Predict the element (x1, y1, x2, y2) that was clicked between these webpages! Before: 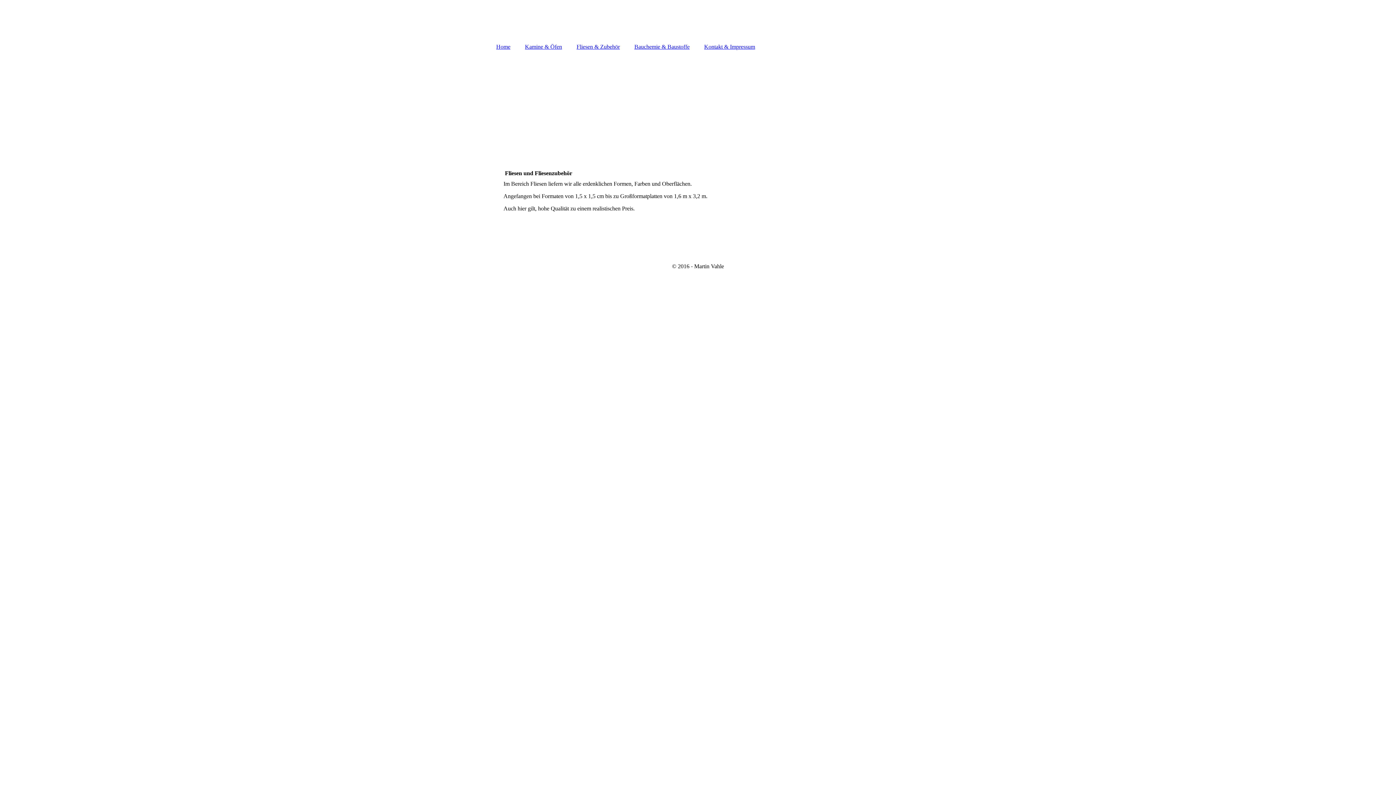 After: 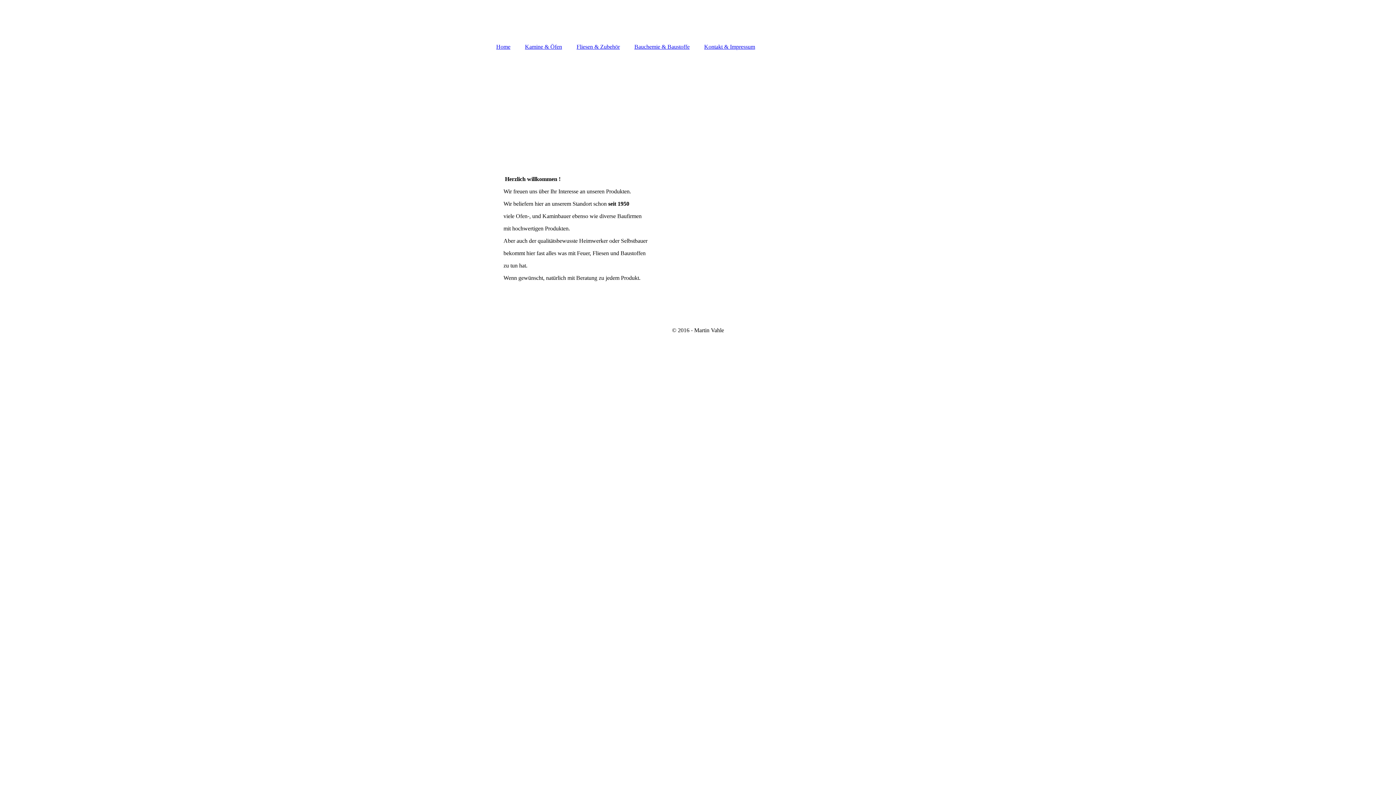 Action: bbox: (489, 40, 517, 53) label: Home